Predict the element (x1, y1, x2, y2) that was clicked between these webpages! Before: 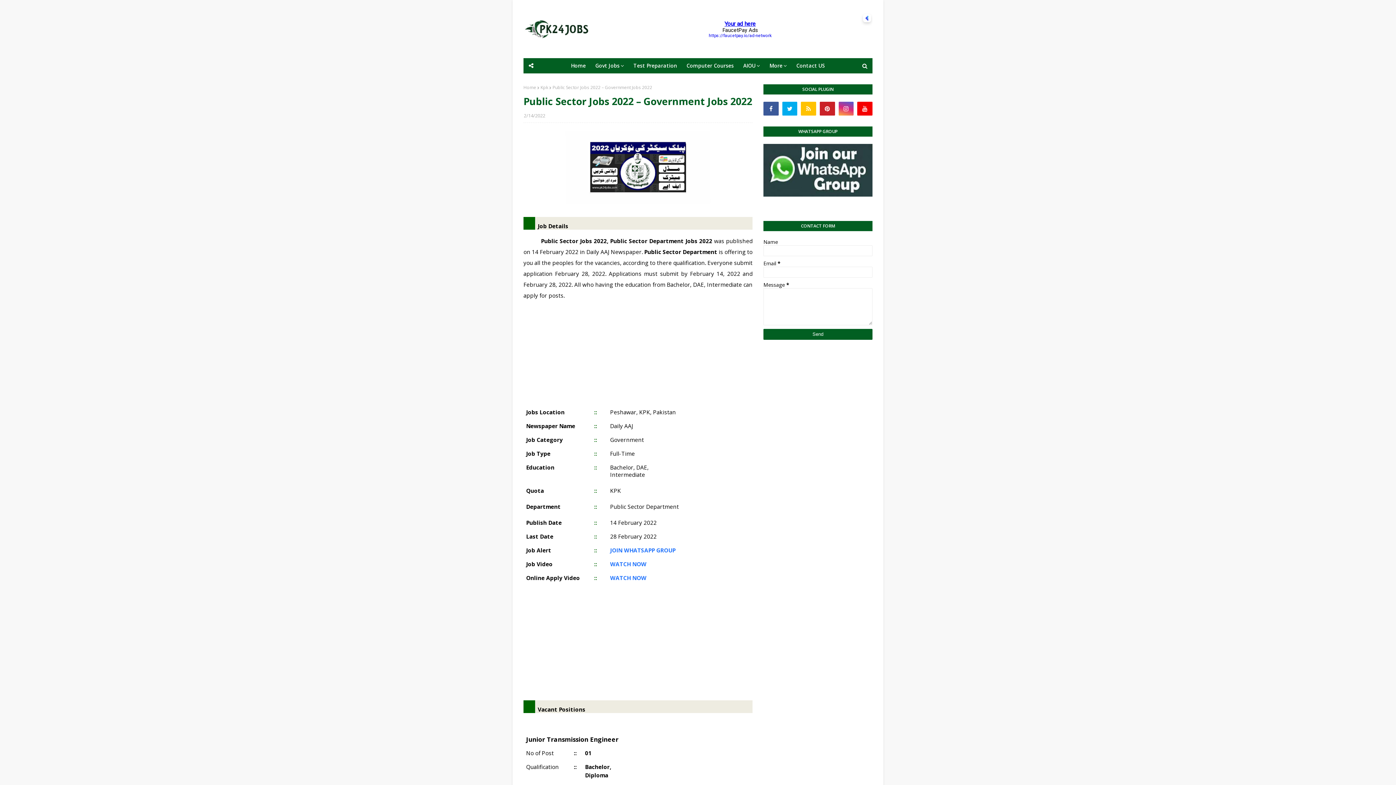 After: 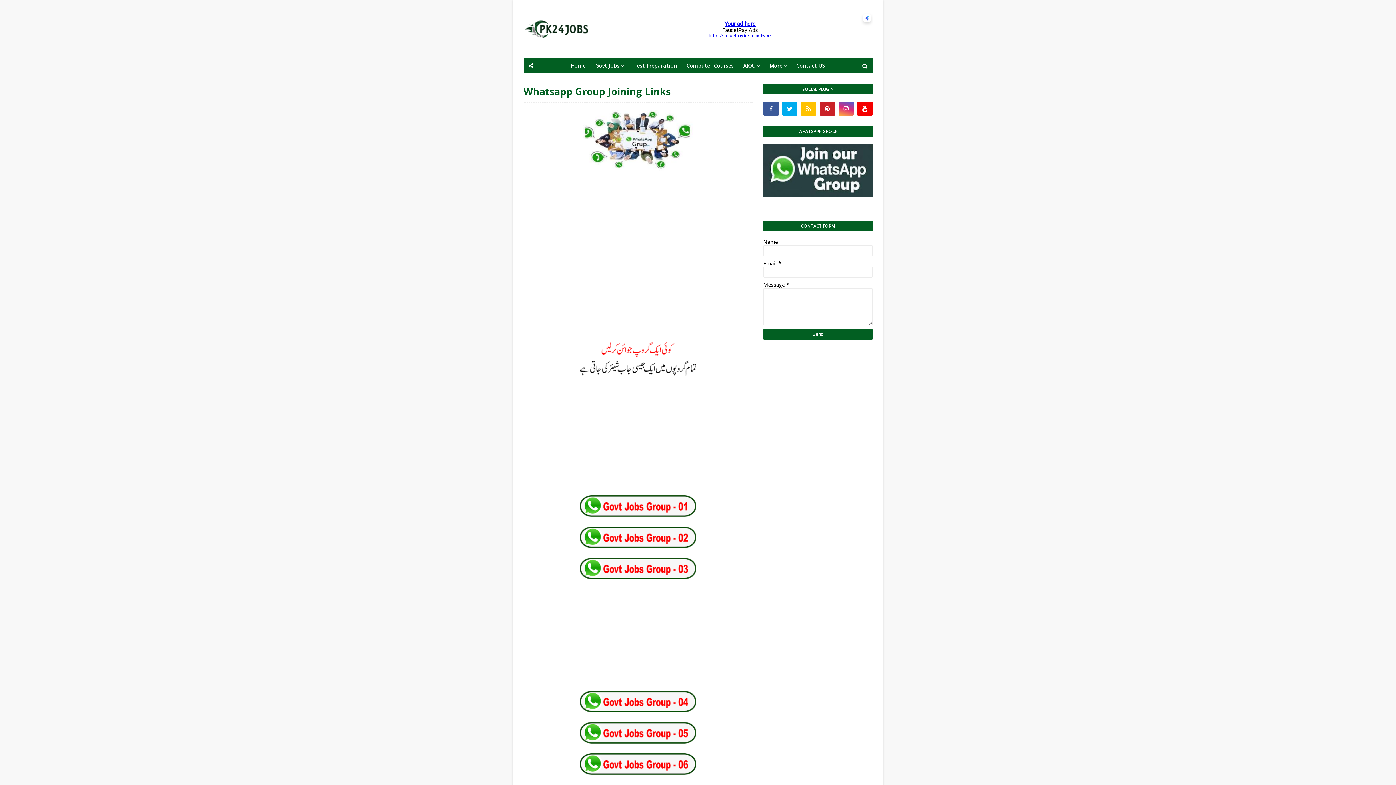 Action: bbox: (610, 546, 675, 554) label: JOIN WHATSAPP GROUP